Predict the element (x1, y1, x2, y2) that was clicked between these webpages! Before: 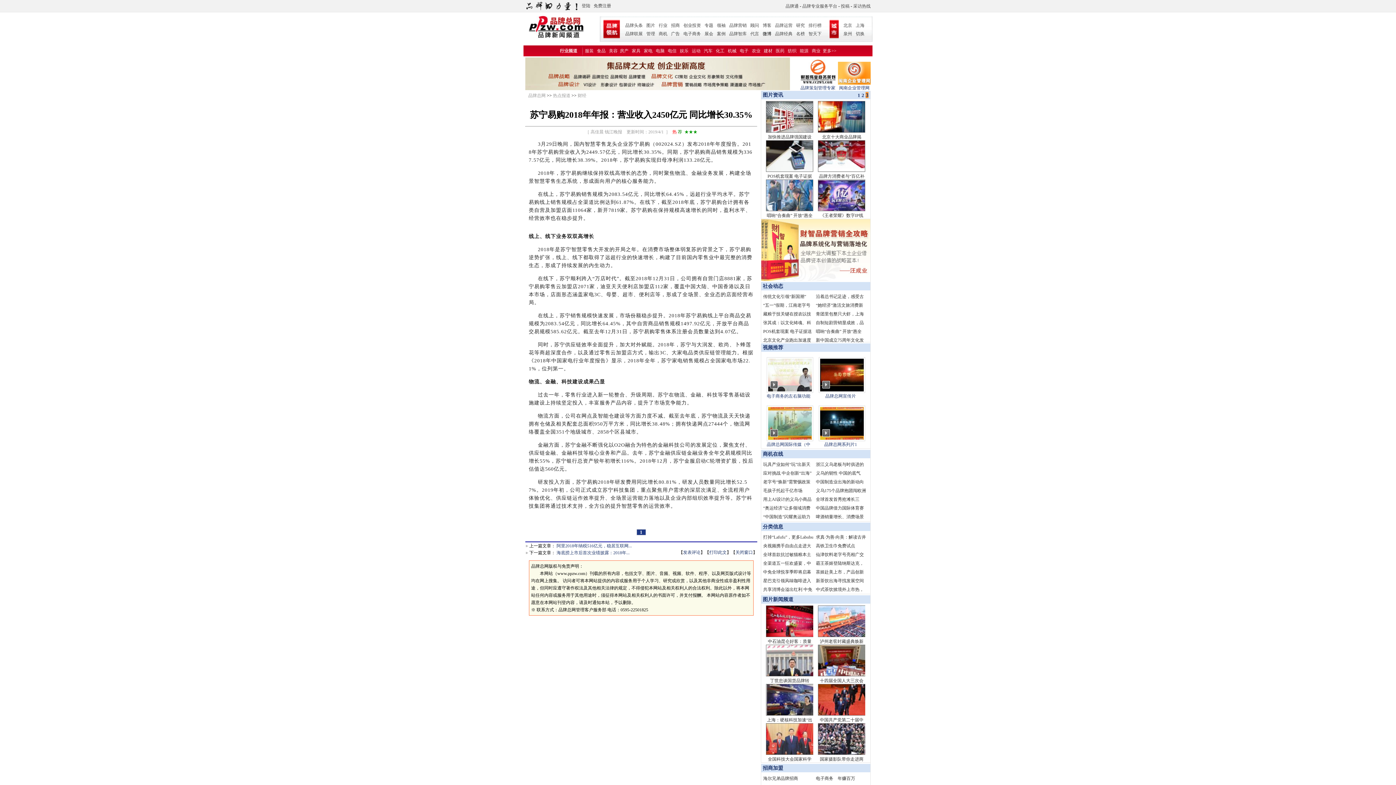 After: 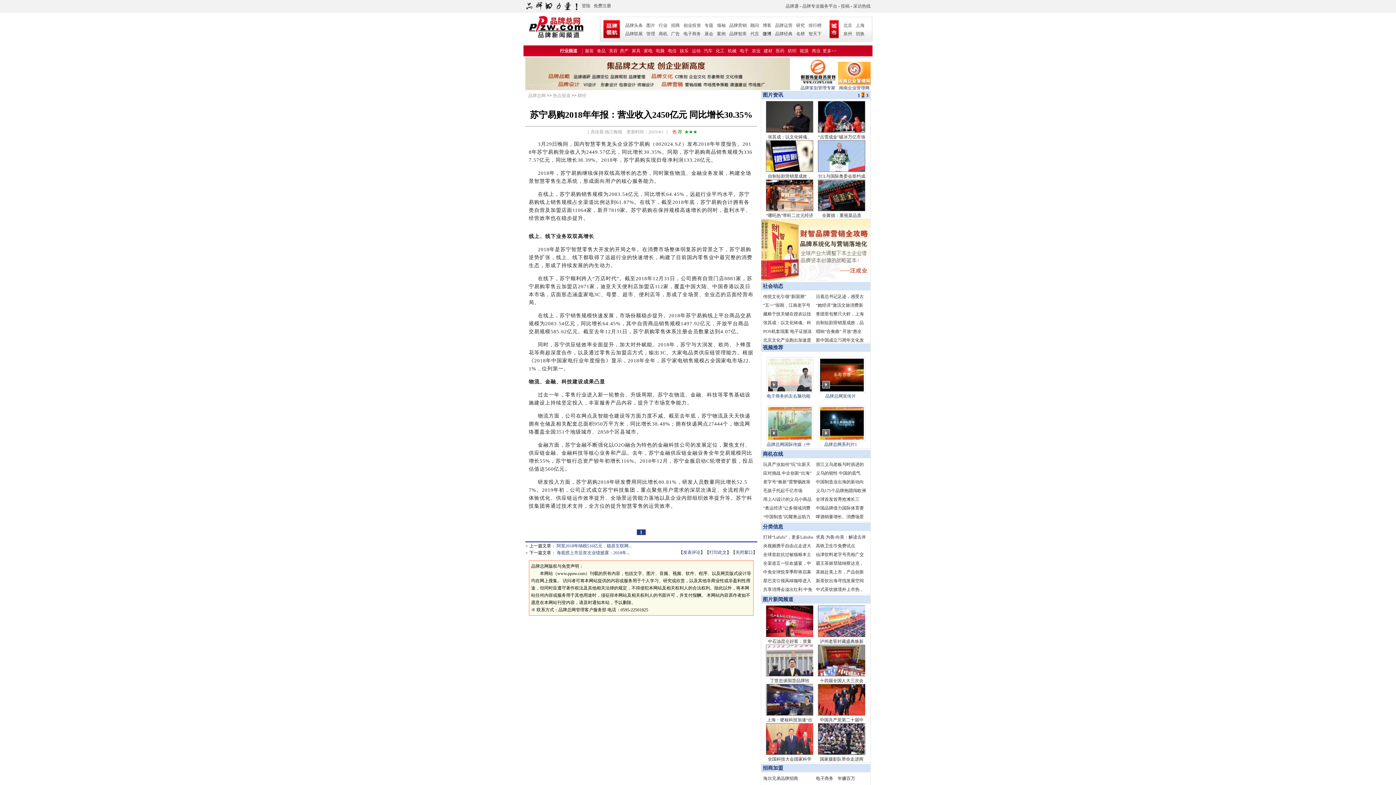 Action: bbox: (761, 277, 870, 282)